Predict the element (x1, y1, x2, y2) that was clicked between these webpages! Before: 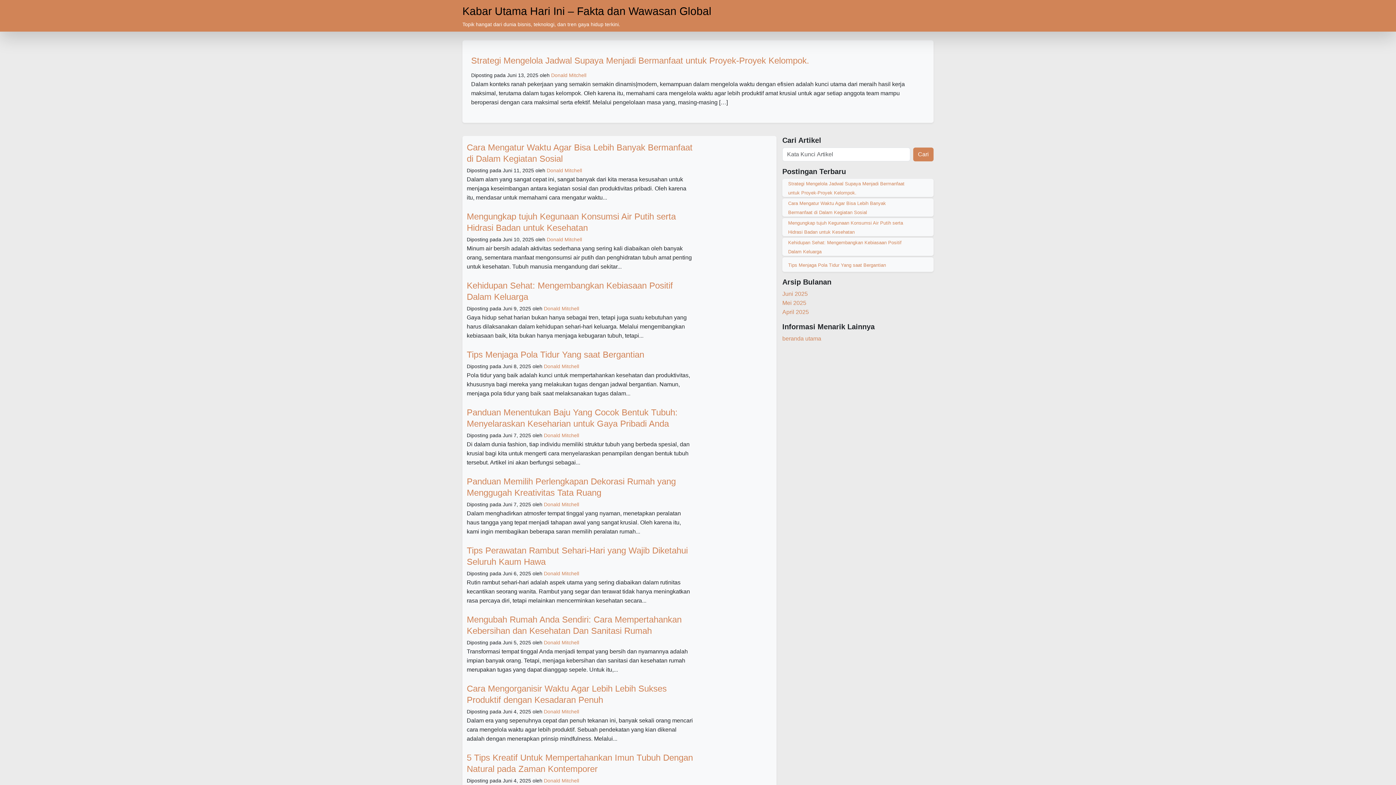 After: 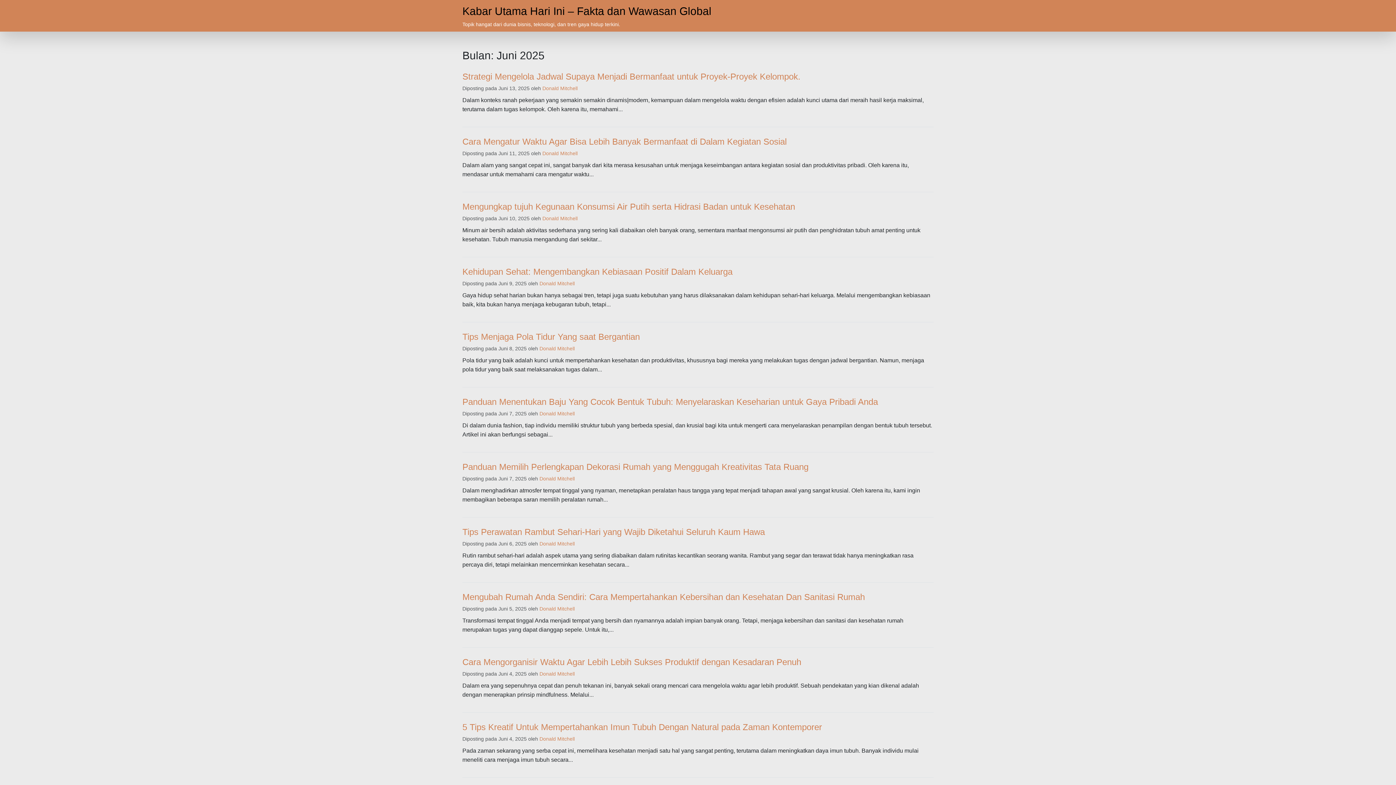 Action: label: Juni 2025 bbox: (782, 290, 808, 297)